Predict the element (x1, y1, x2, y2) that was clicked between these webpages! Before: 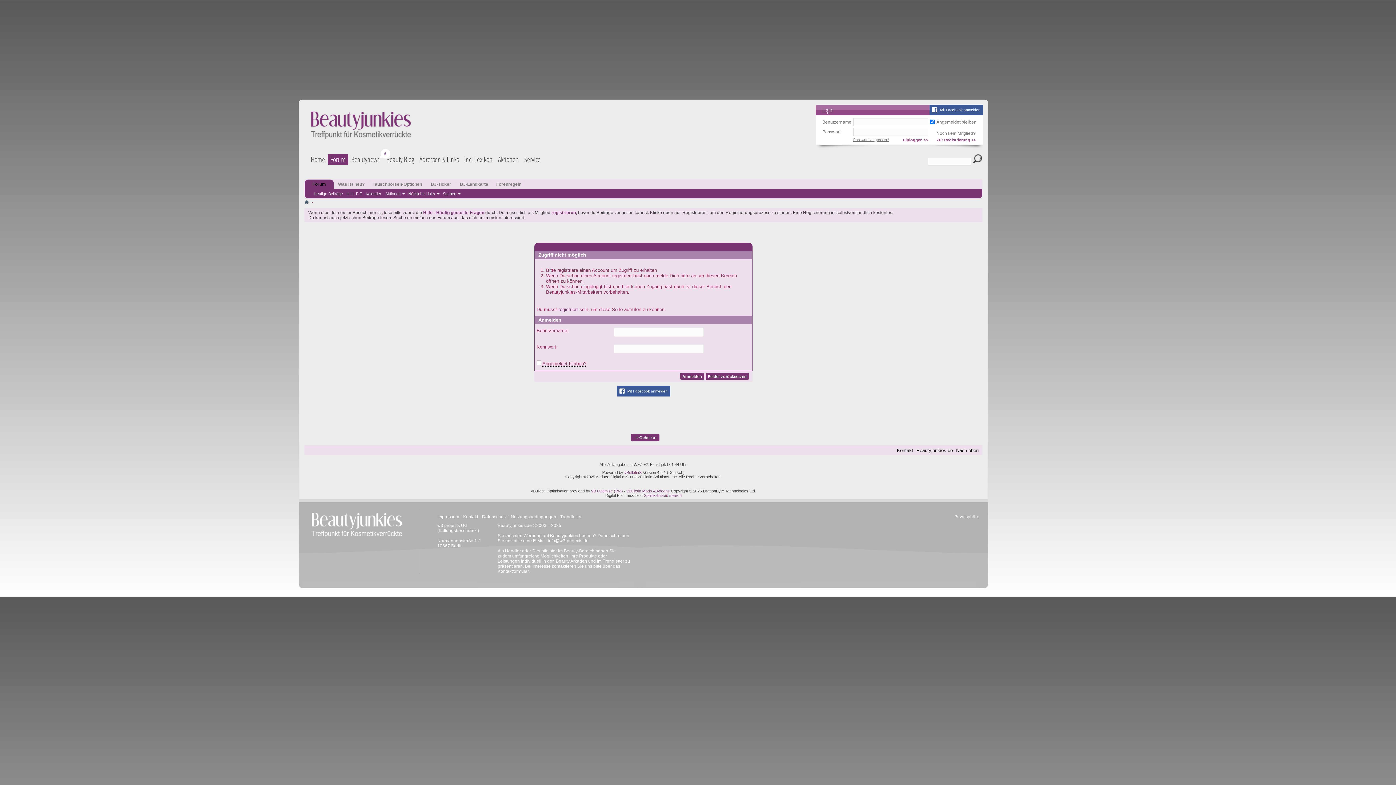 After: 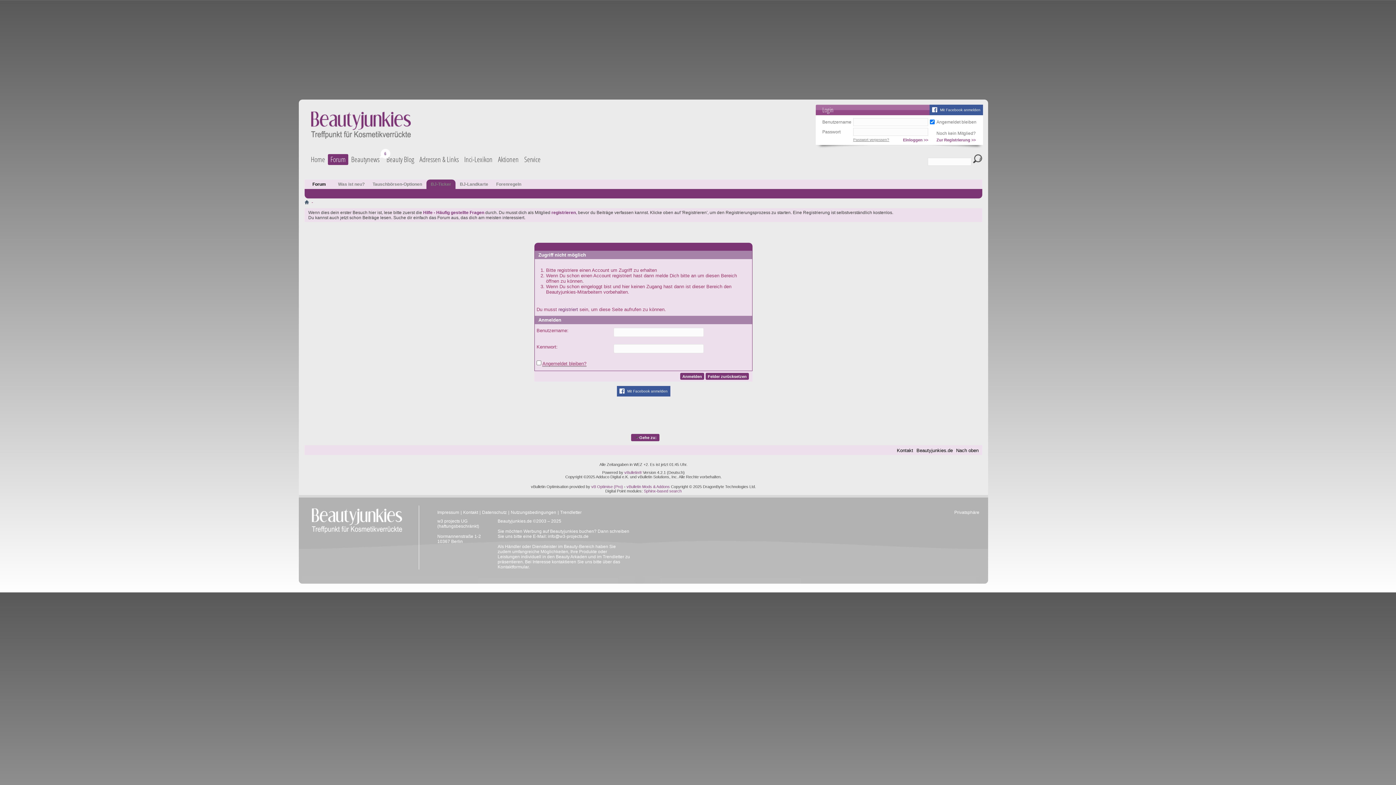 Action: label: BJ-Ticker bbox: (426, 179, 455, 189)